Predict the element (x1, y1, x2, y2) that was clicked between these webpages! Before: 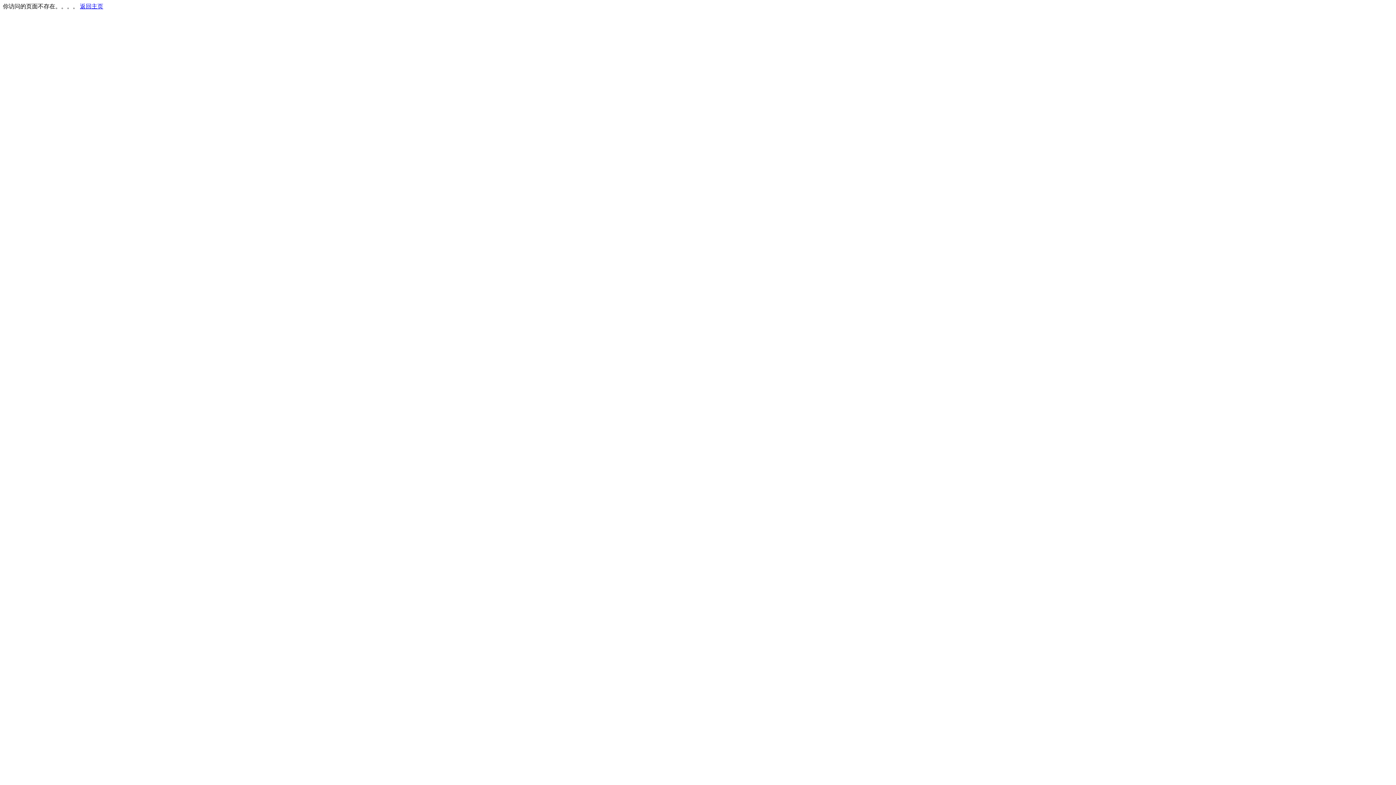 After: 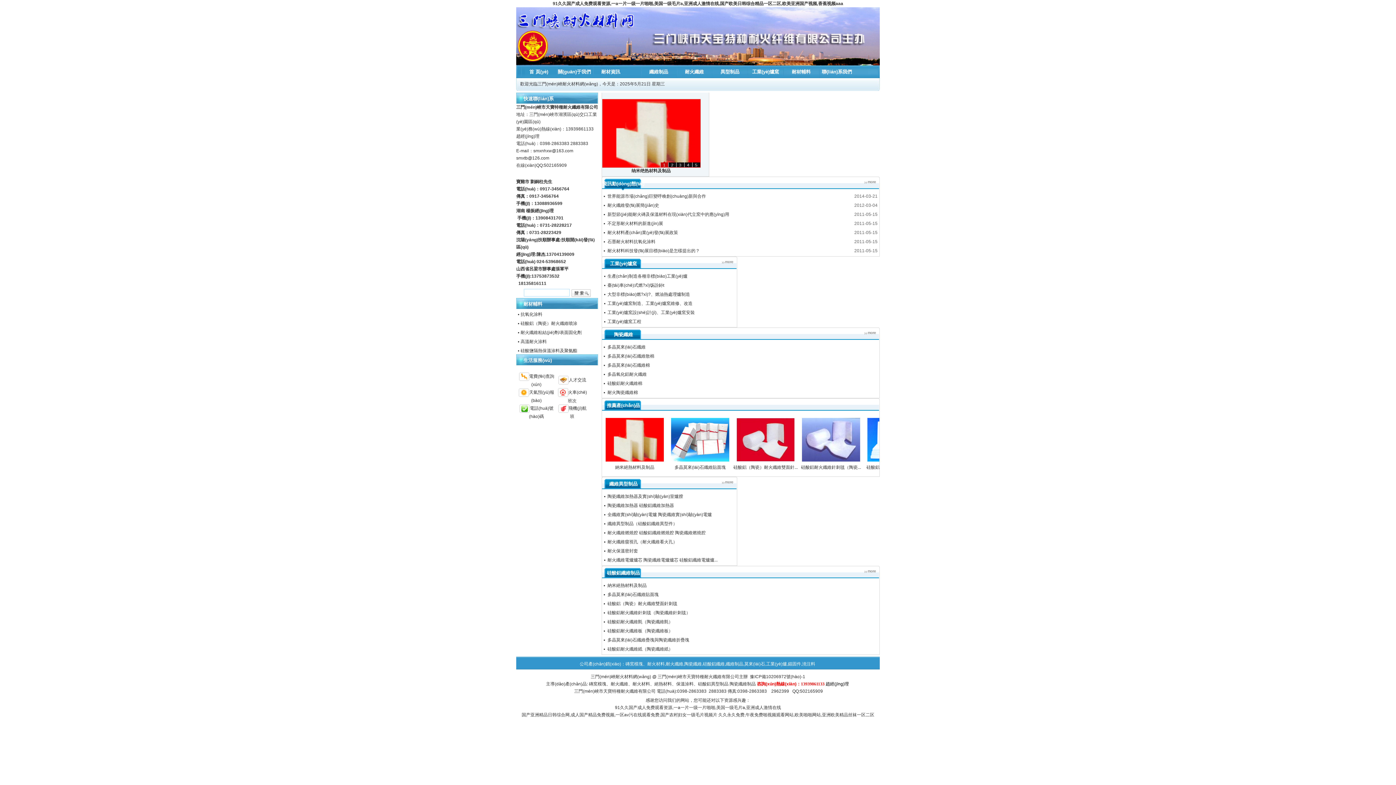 Action: bbox: (80, 3, 103, 9) label: 返回主页